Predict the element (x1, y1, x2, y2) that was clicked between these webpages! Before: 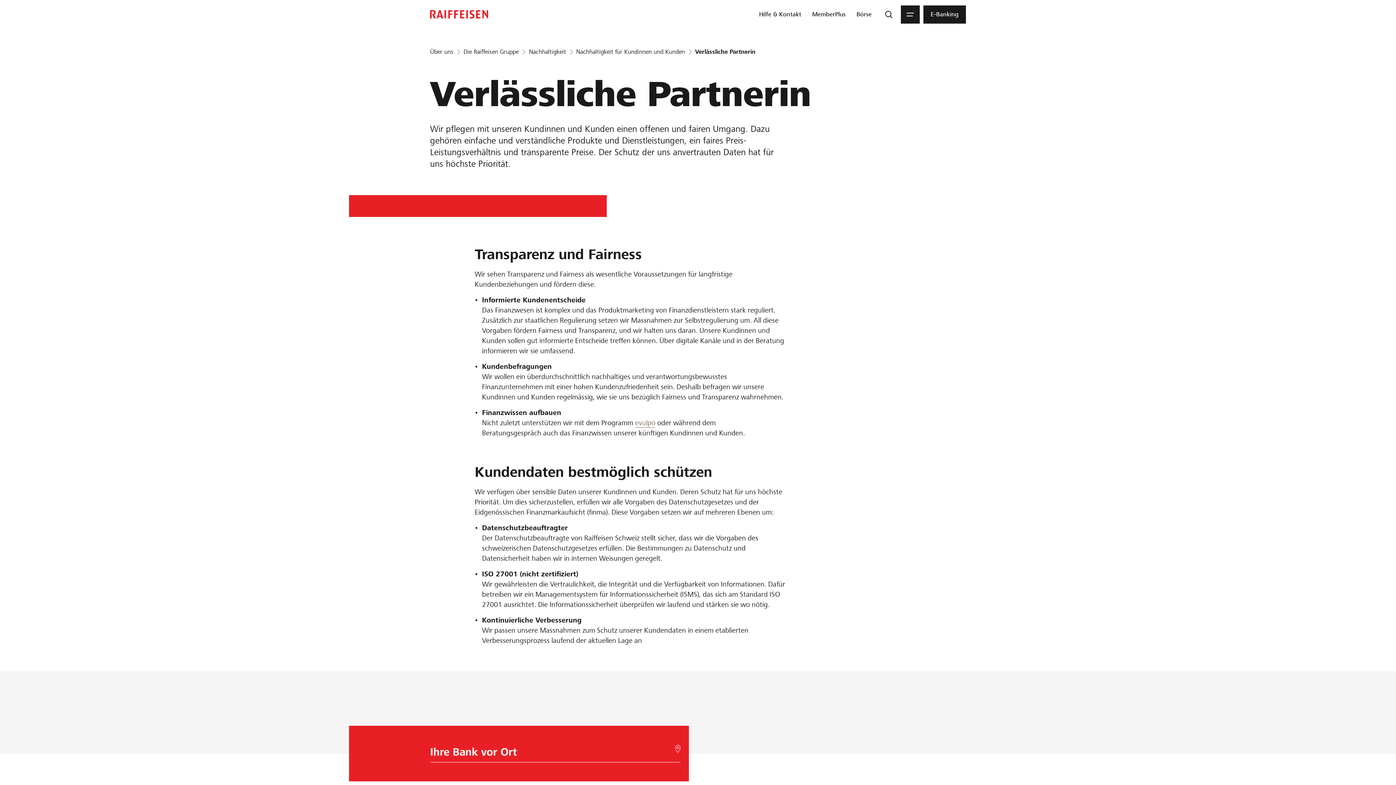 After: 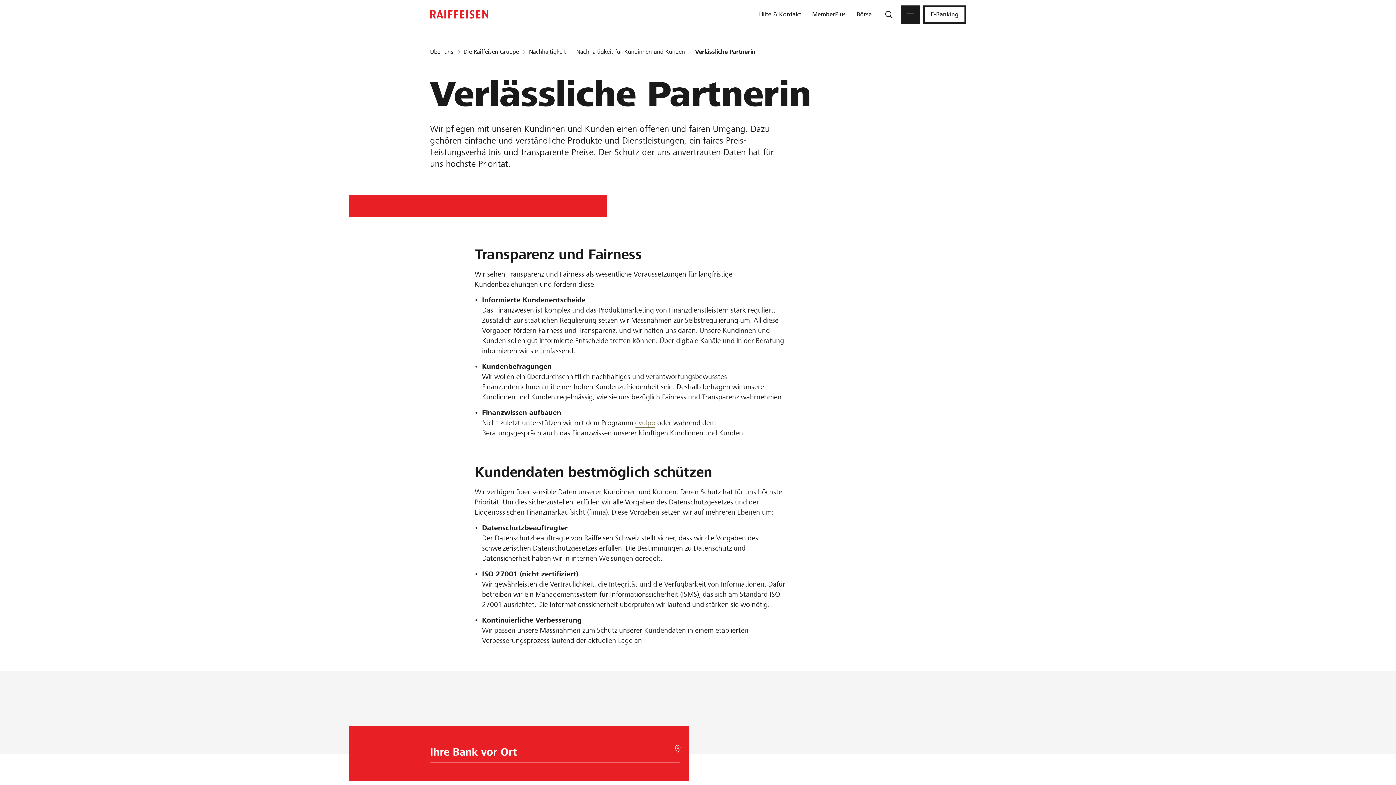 Action: label: E-Banking bbox: (923, 5, 966, 23)